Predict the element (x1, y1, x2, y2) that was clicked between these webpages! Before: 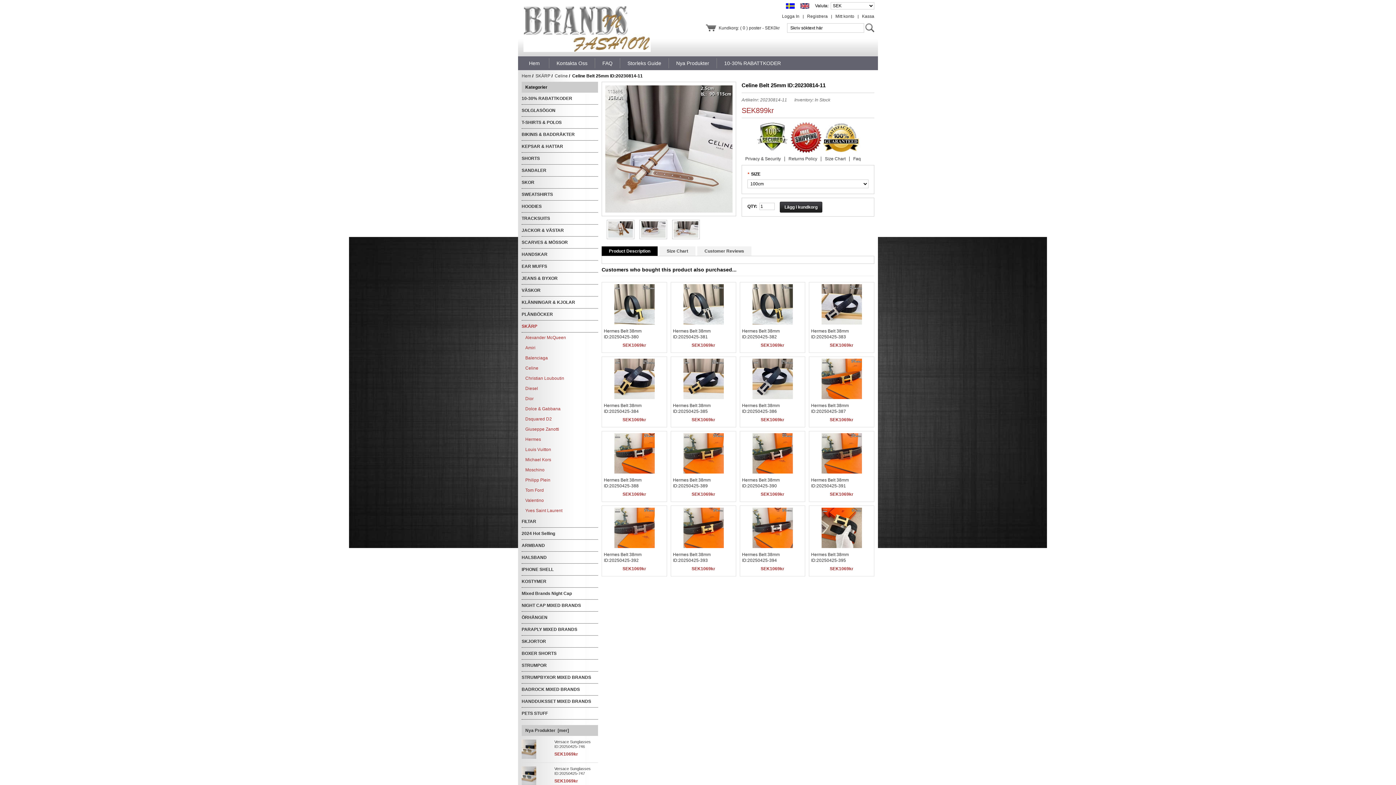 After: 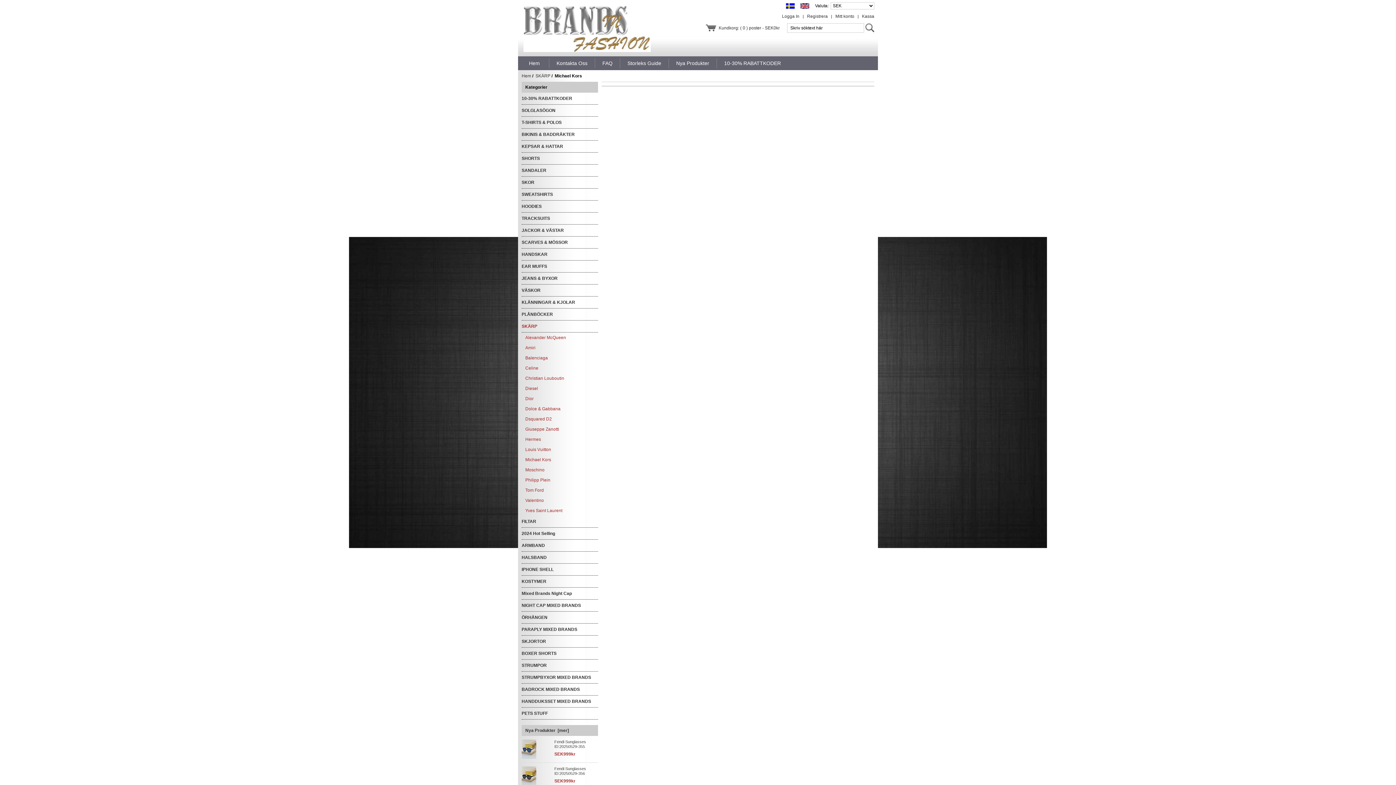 Action: label: Michael Kors bbox: (525, 454, 598, 465)